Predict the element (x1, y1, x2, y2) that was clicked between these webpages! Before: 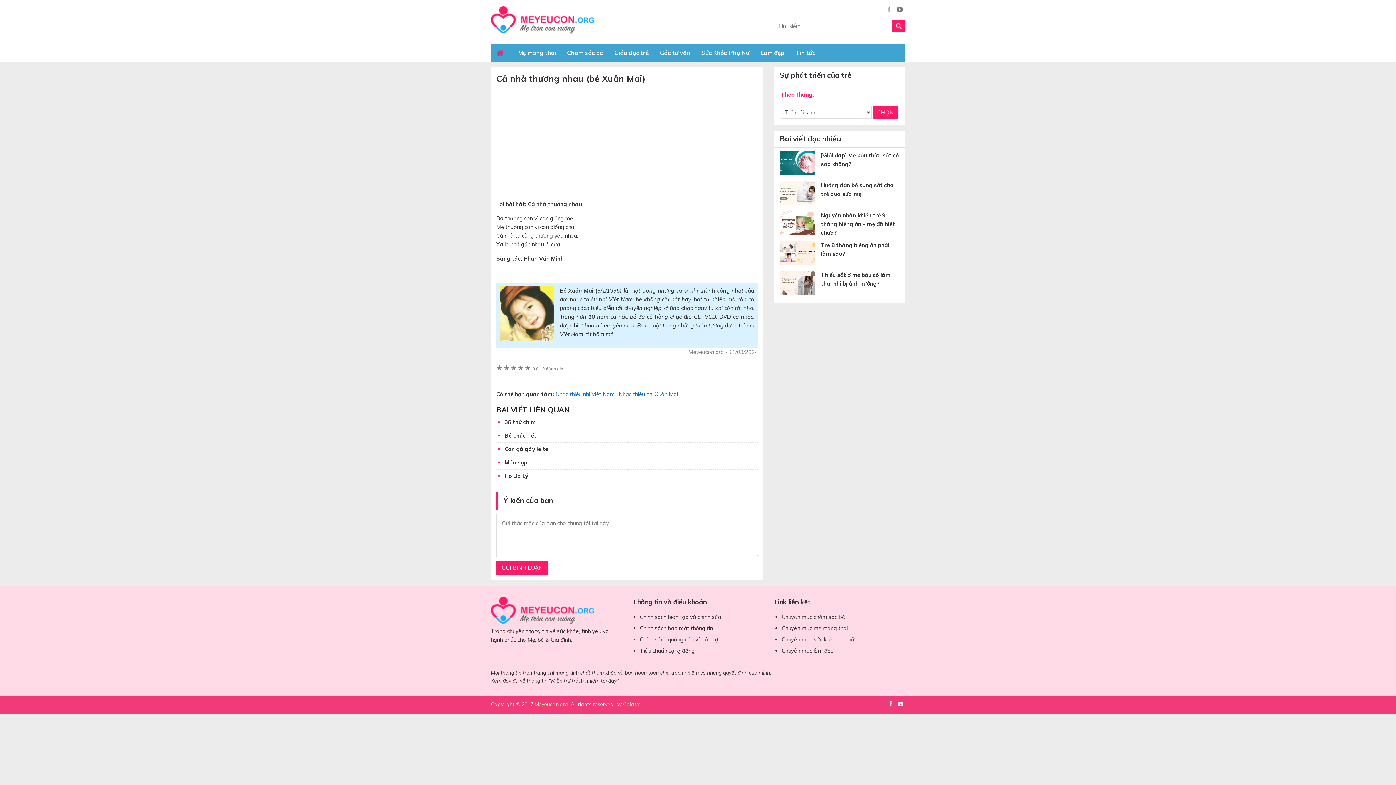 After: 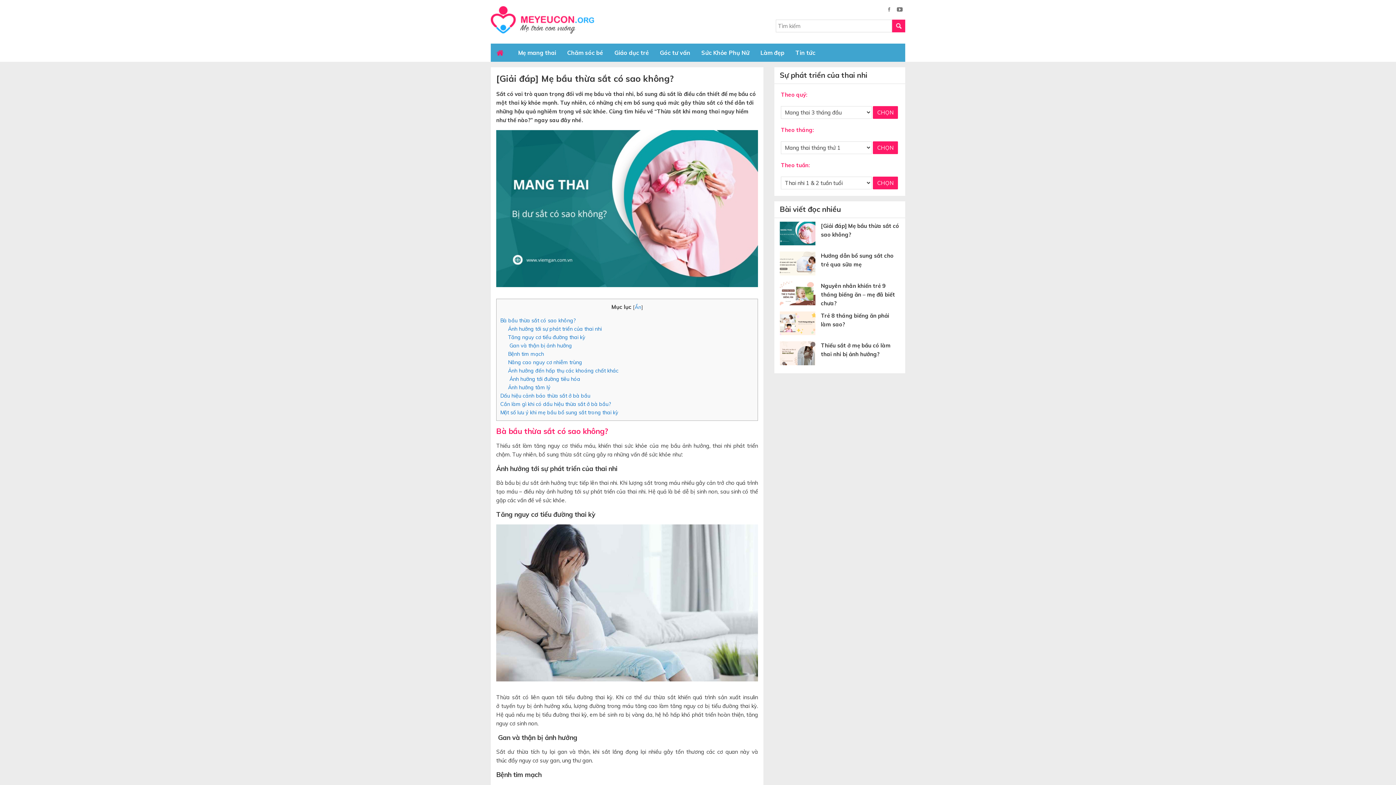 Action: bbox: (780, 151, 821, 177)